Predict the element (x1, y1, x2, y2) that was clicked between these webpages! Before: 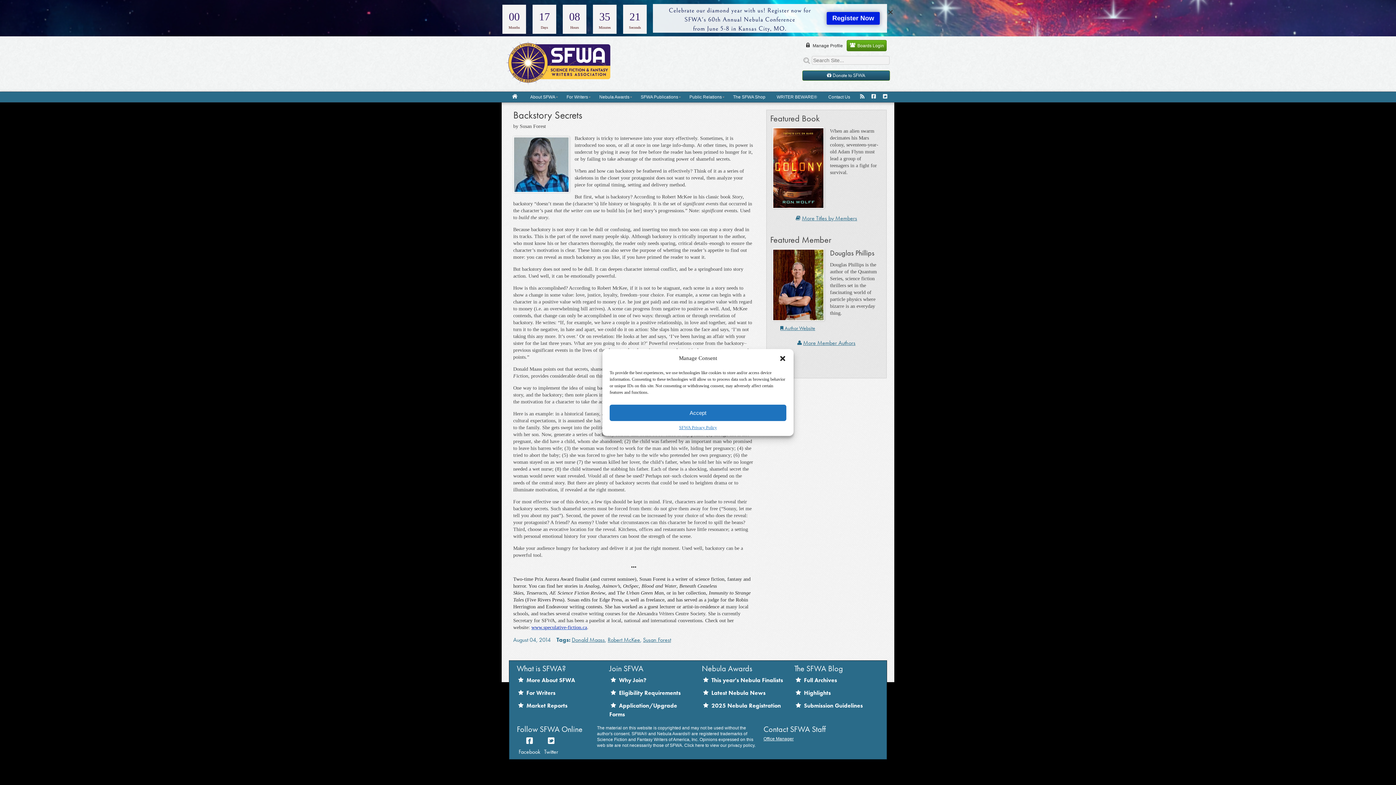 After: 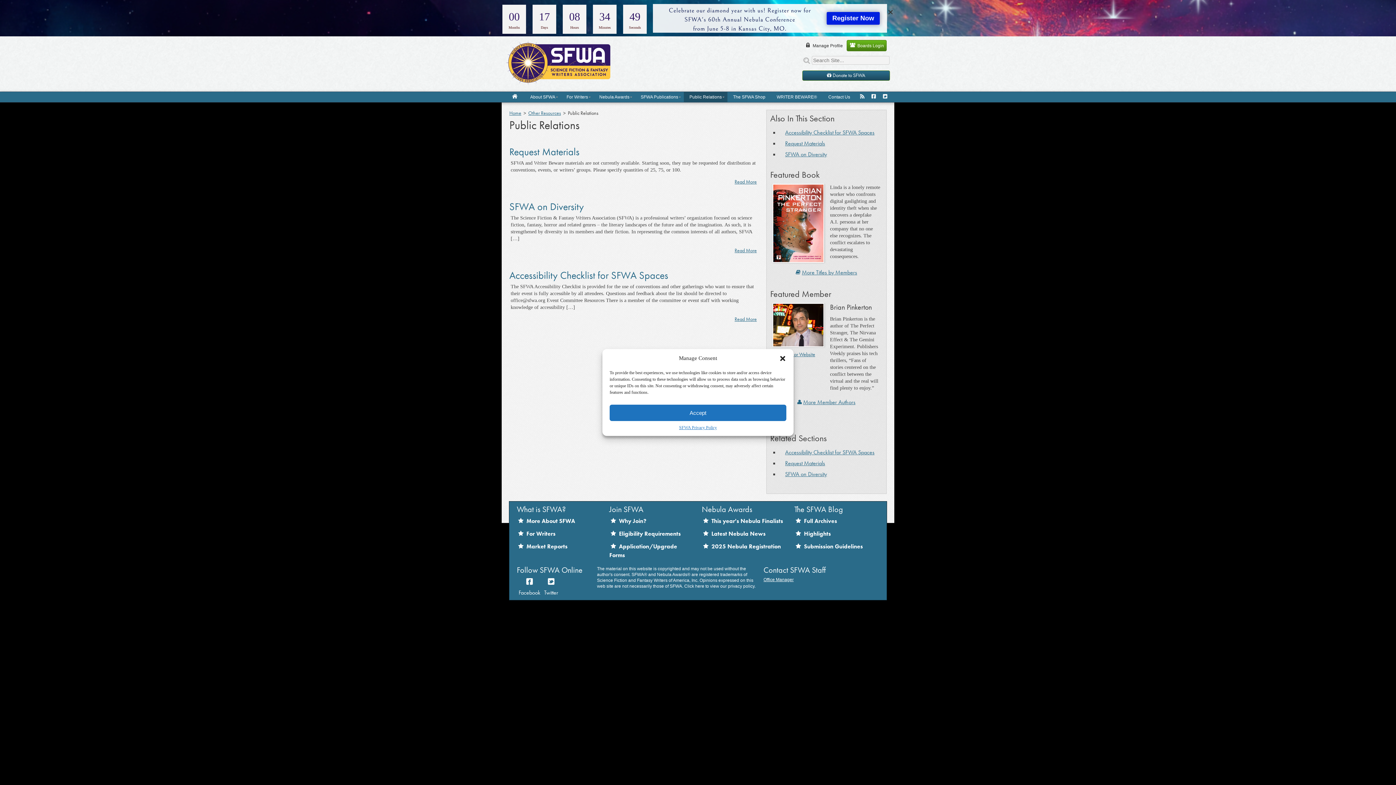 Action: label: Public Relations bbox: (683, 91, 727, 102)